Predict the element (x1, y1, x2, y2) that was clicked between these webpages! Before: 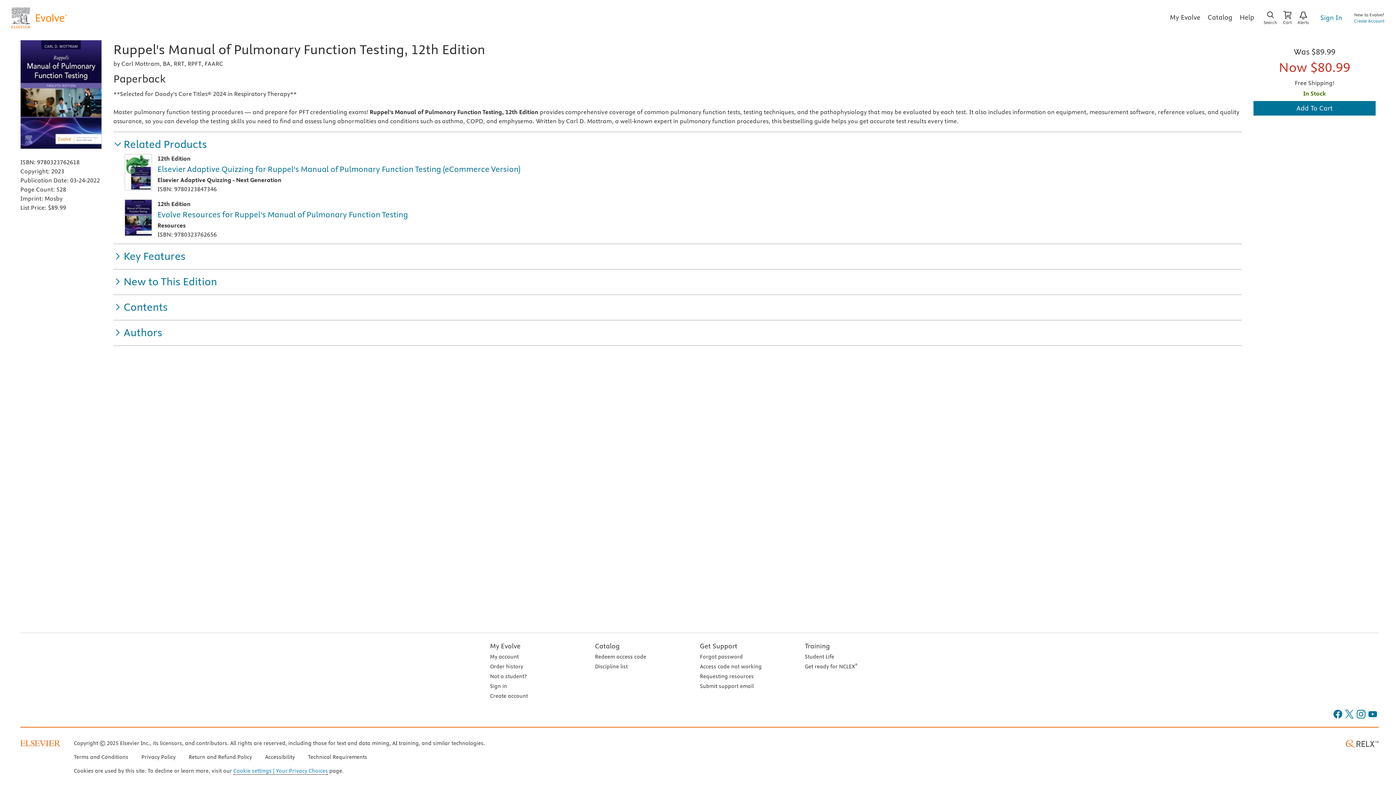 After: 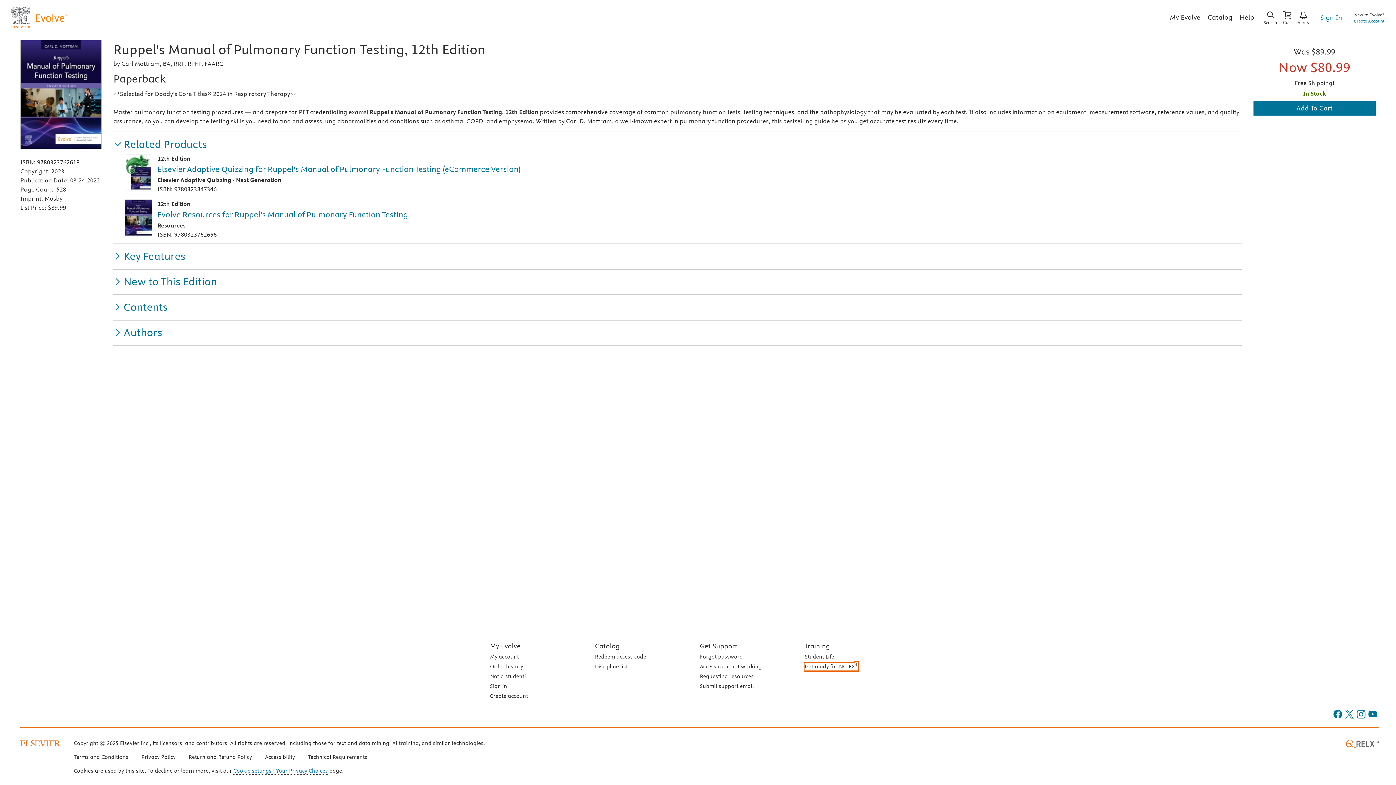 Action: bbox: (805, 663, 857, 670) label: Get ready for NCLEX®